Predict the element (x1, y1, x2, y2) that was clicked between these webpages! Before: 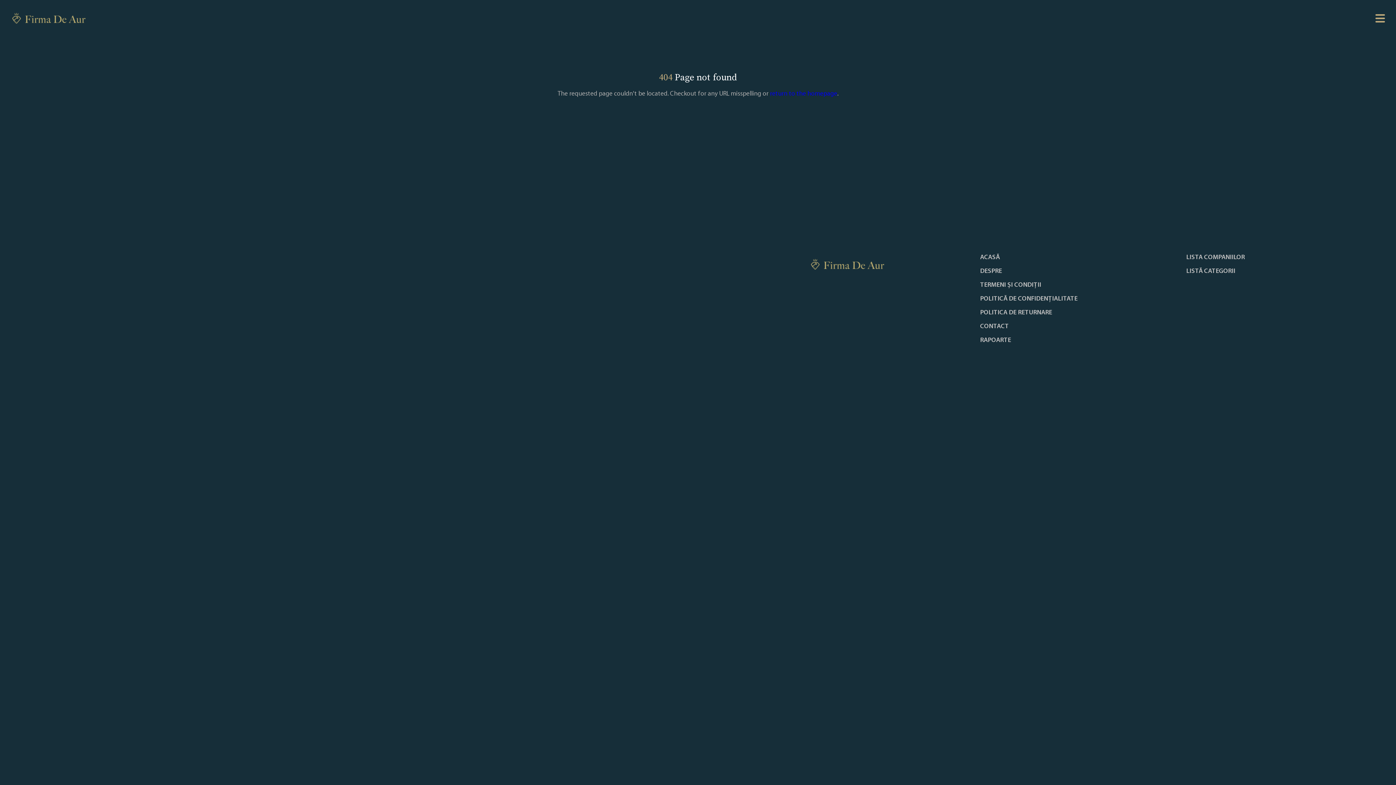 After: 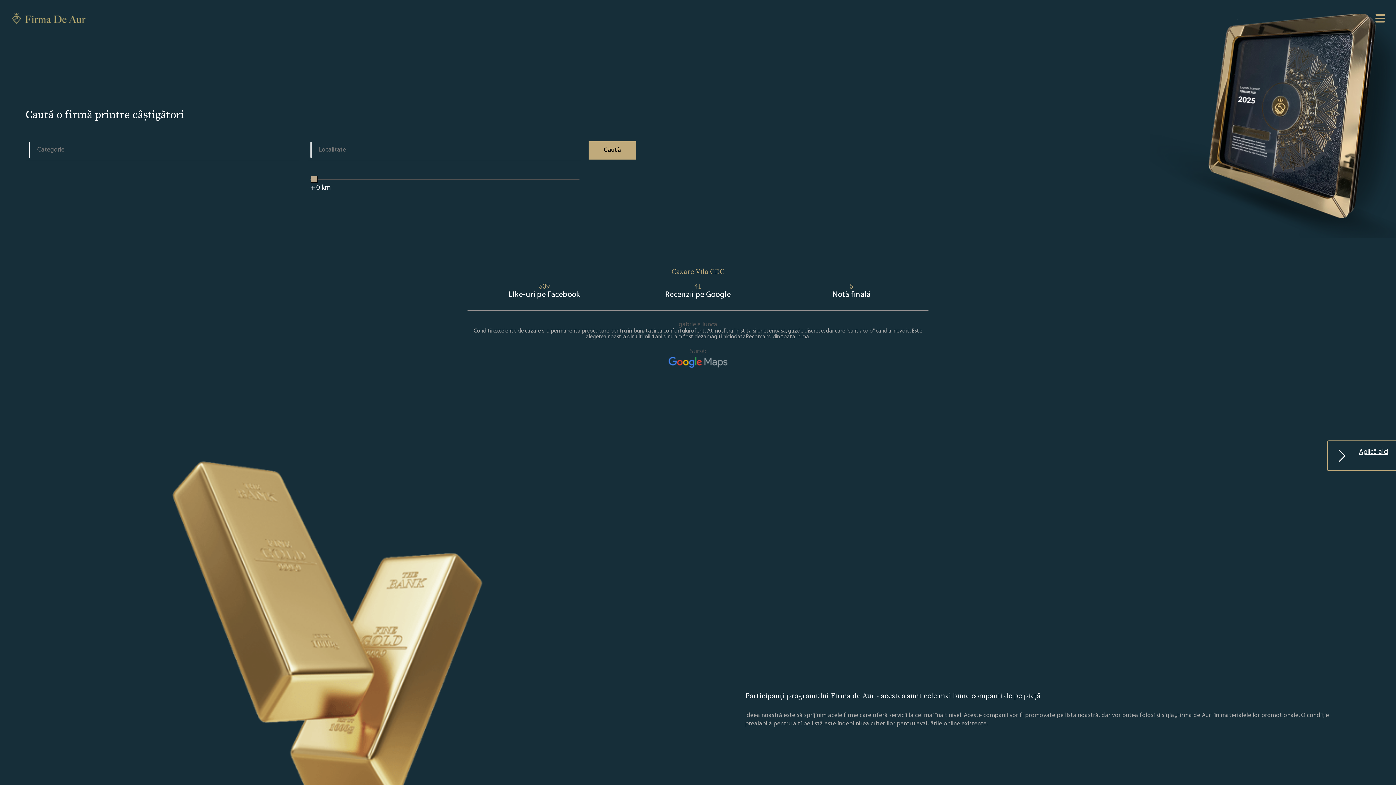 Action: bbox: (809, 264, 900, 271)